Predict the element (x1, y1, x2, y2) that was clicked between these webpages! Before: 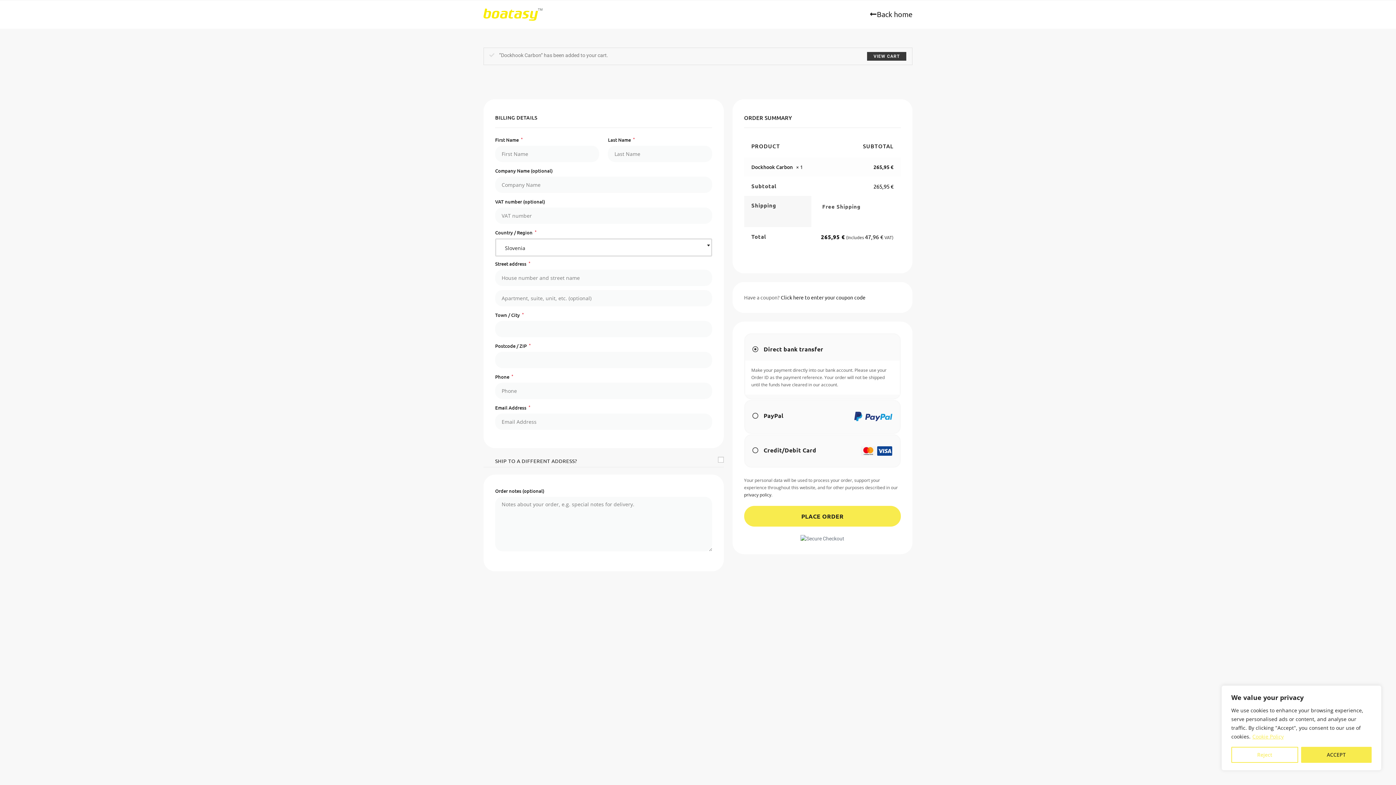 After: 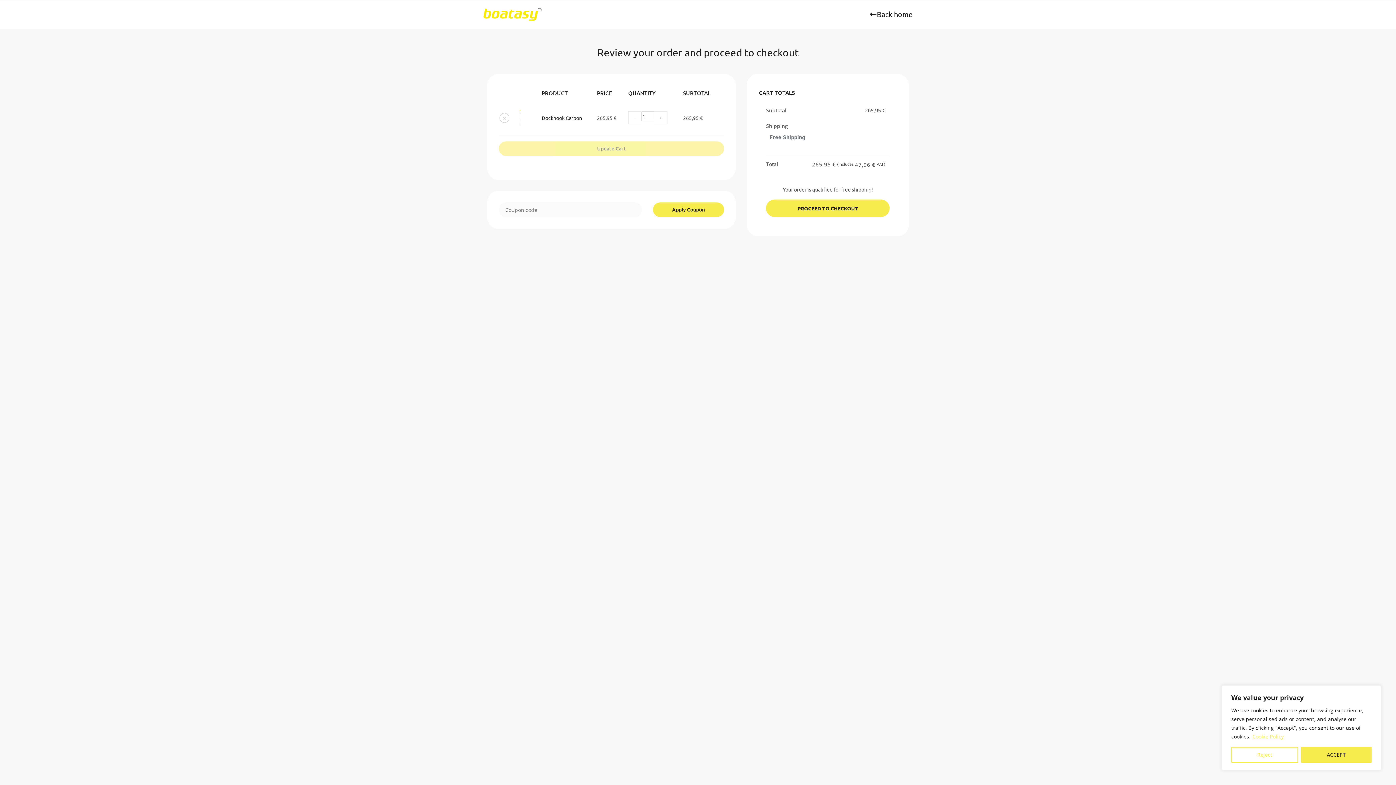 Action: label: VIEW CART bbox: (866, 51, 906, 61)